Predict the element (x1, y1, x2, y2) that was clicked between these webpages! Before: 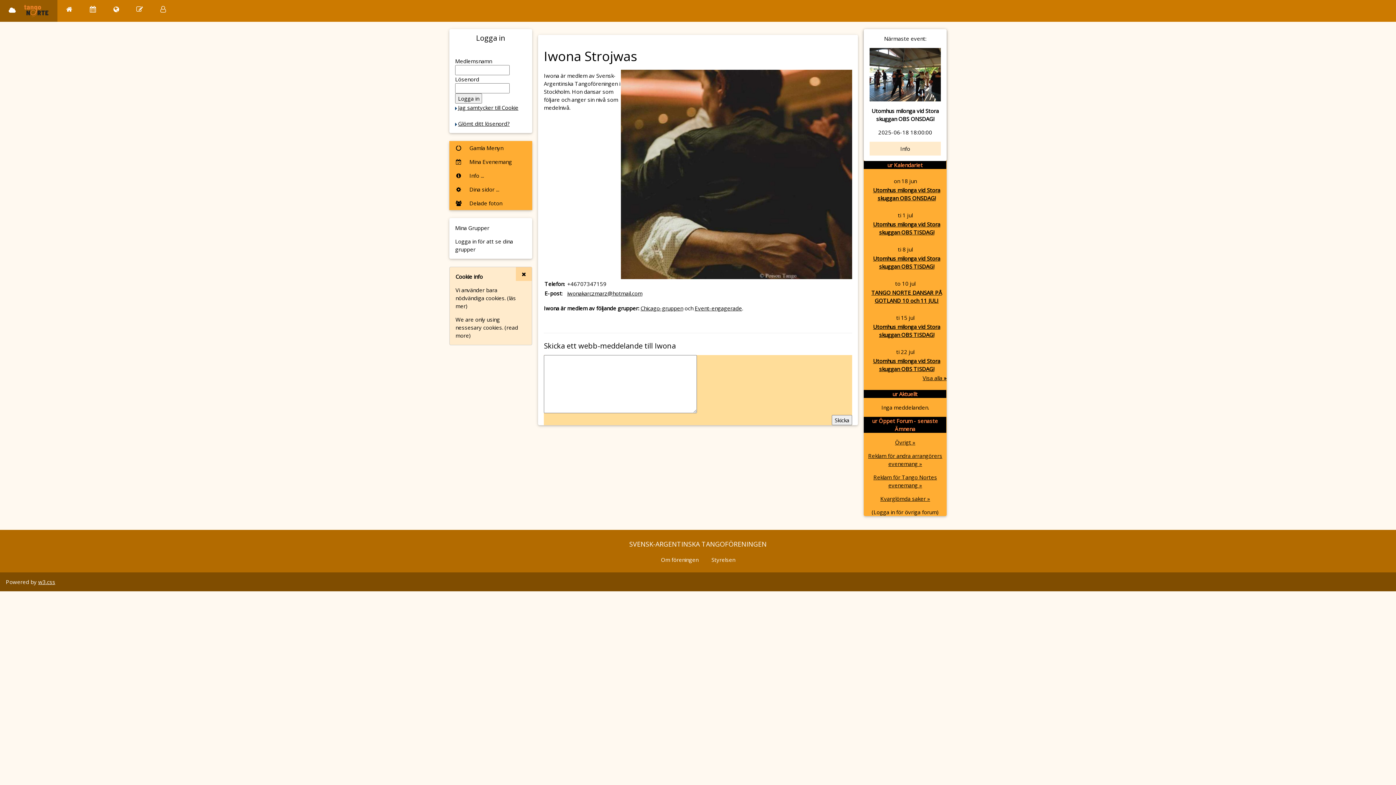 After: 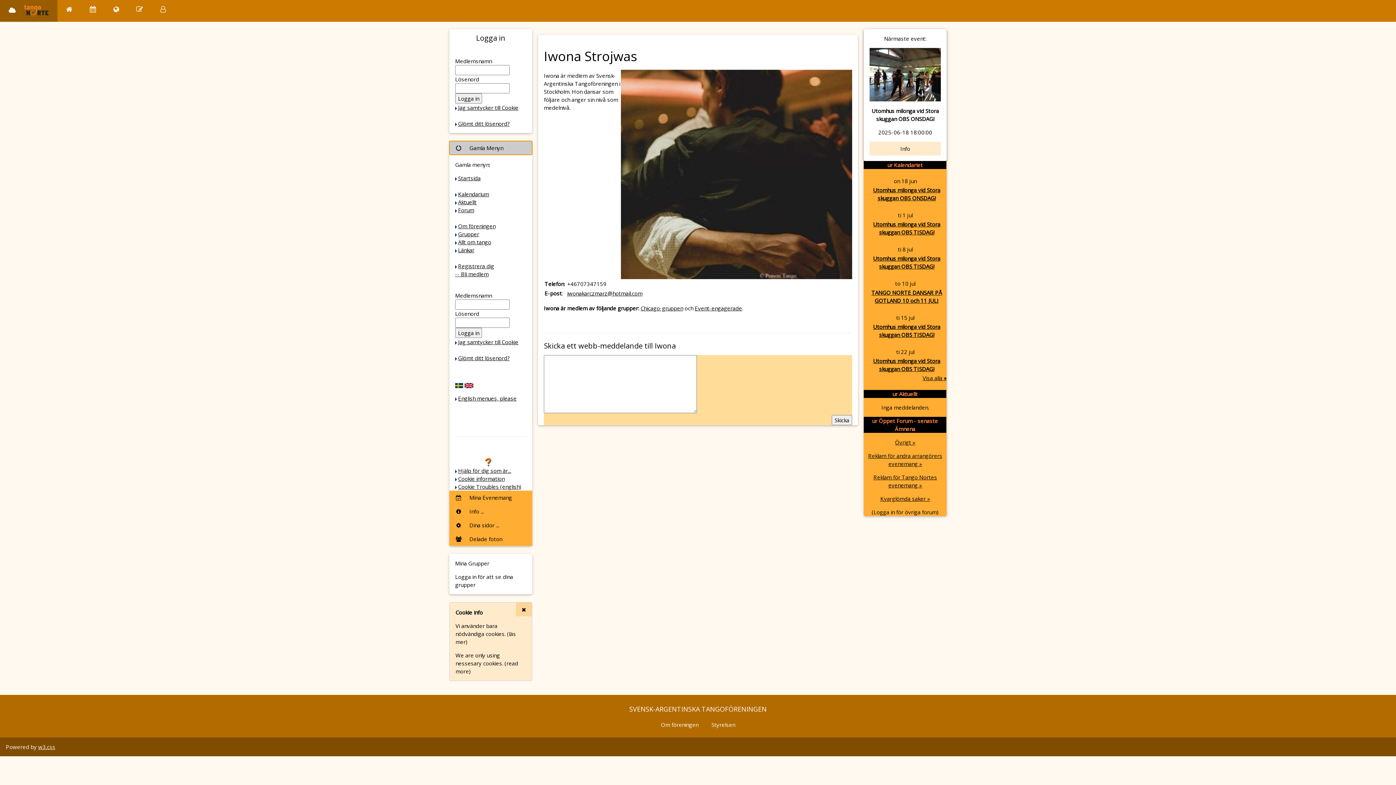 Action: bbox: (449, 141, 532, 155) label:  Gamla Menyn